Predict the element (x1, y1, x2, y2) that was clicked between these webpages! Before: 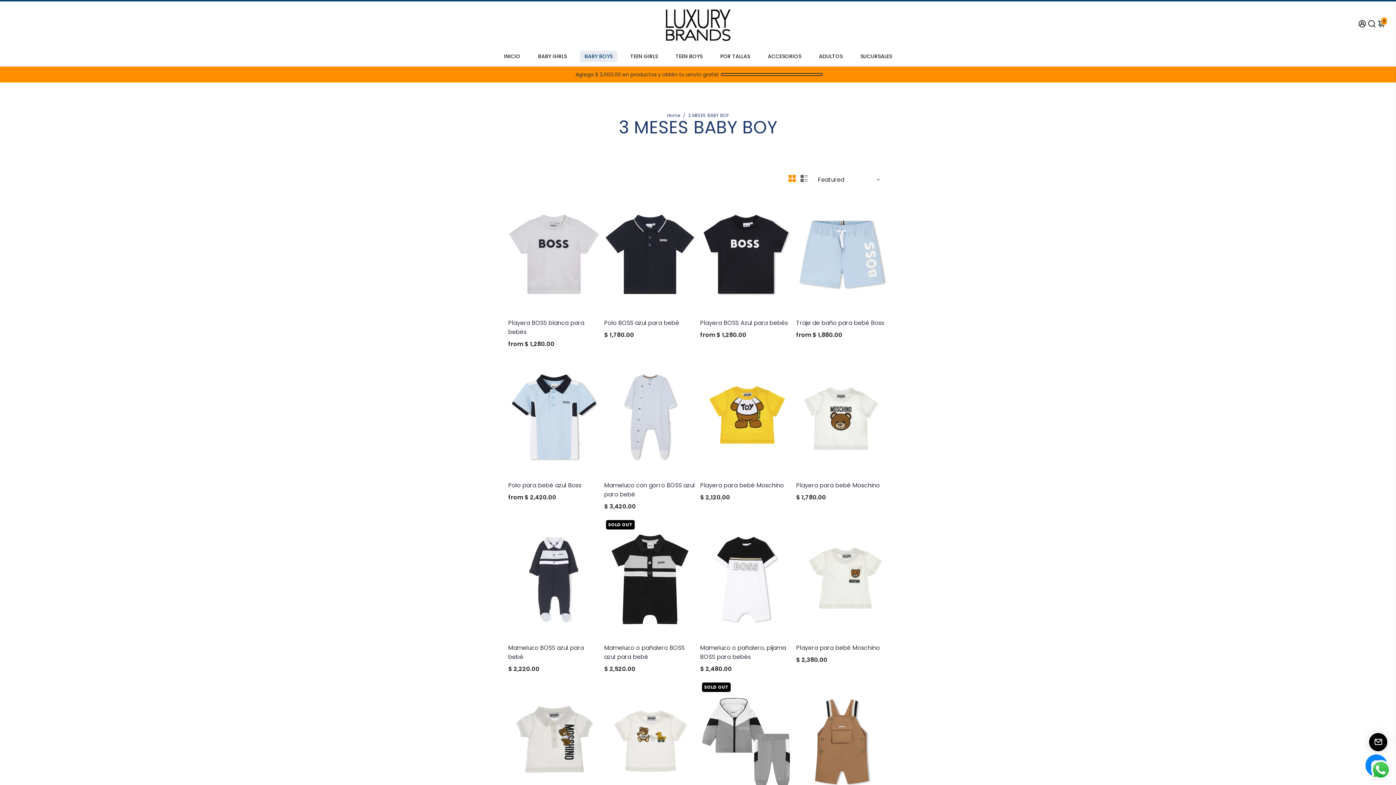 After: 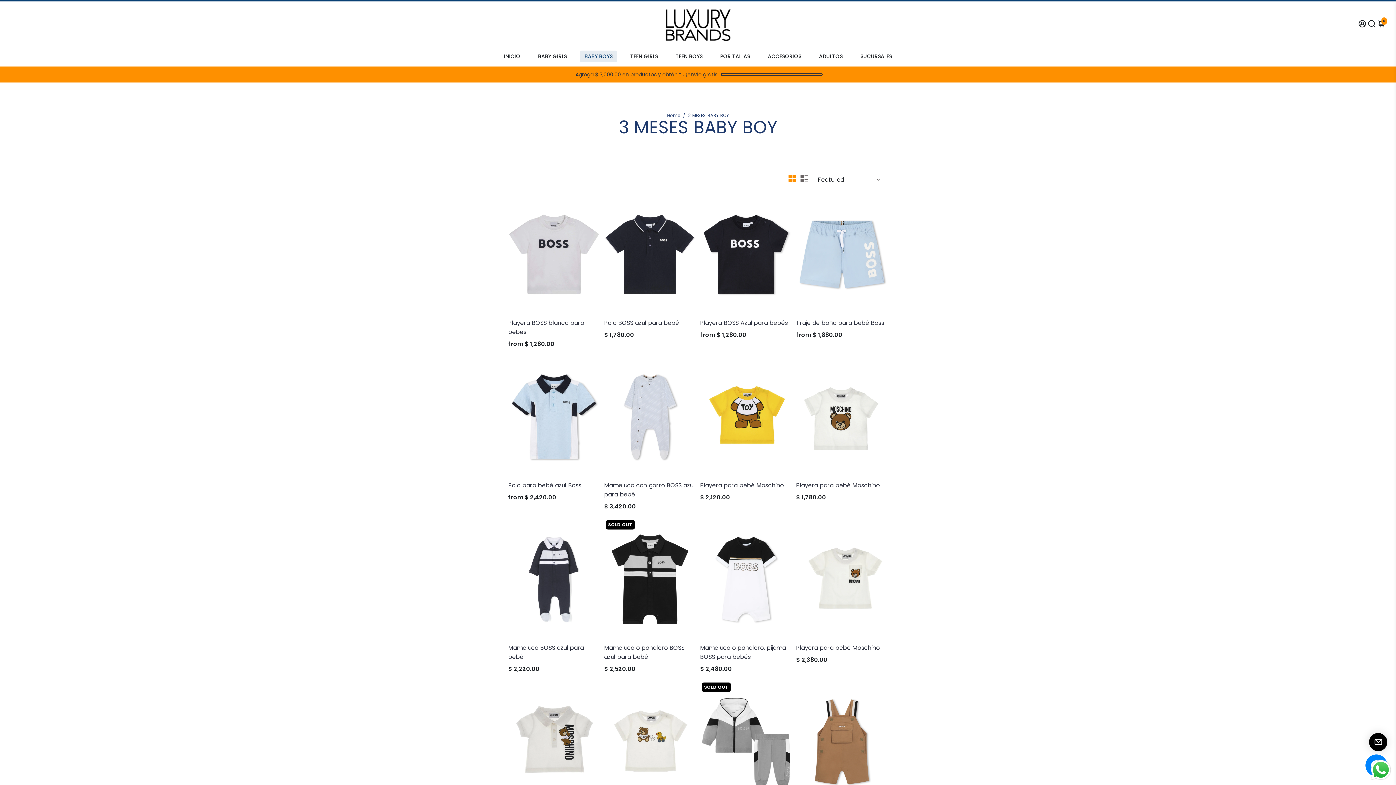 Action: bbox: (788, 174, 796, 182)